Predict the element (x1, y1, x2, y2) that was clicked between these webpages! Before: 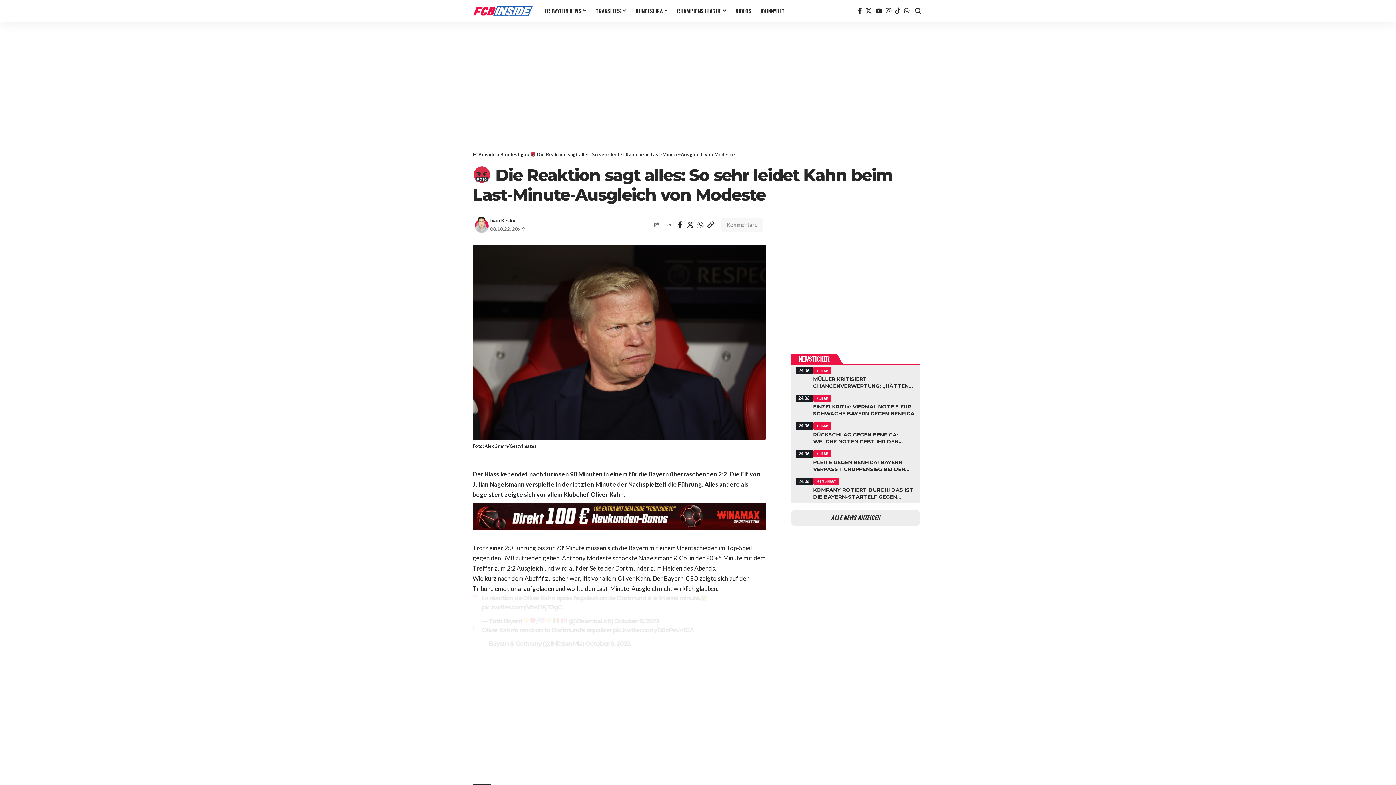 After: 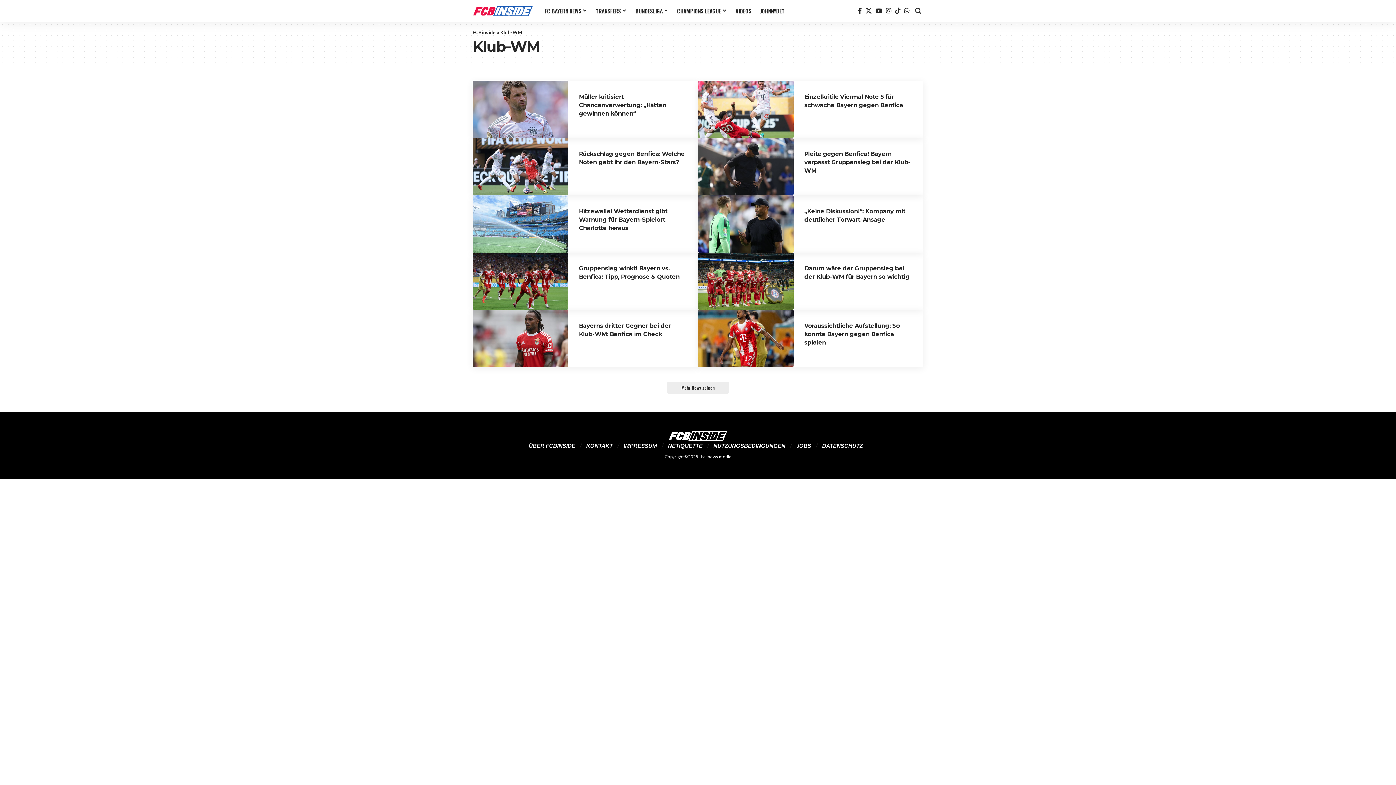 Action: bbox: (813, 450, 831, 457) label: KLUB-WM